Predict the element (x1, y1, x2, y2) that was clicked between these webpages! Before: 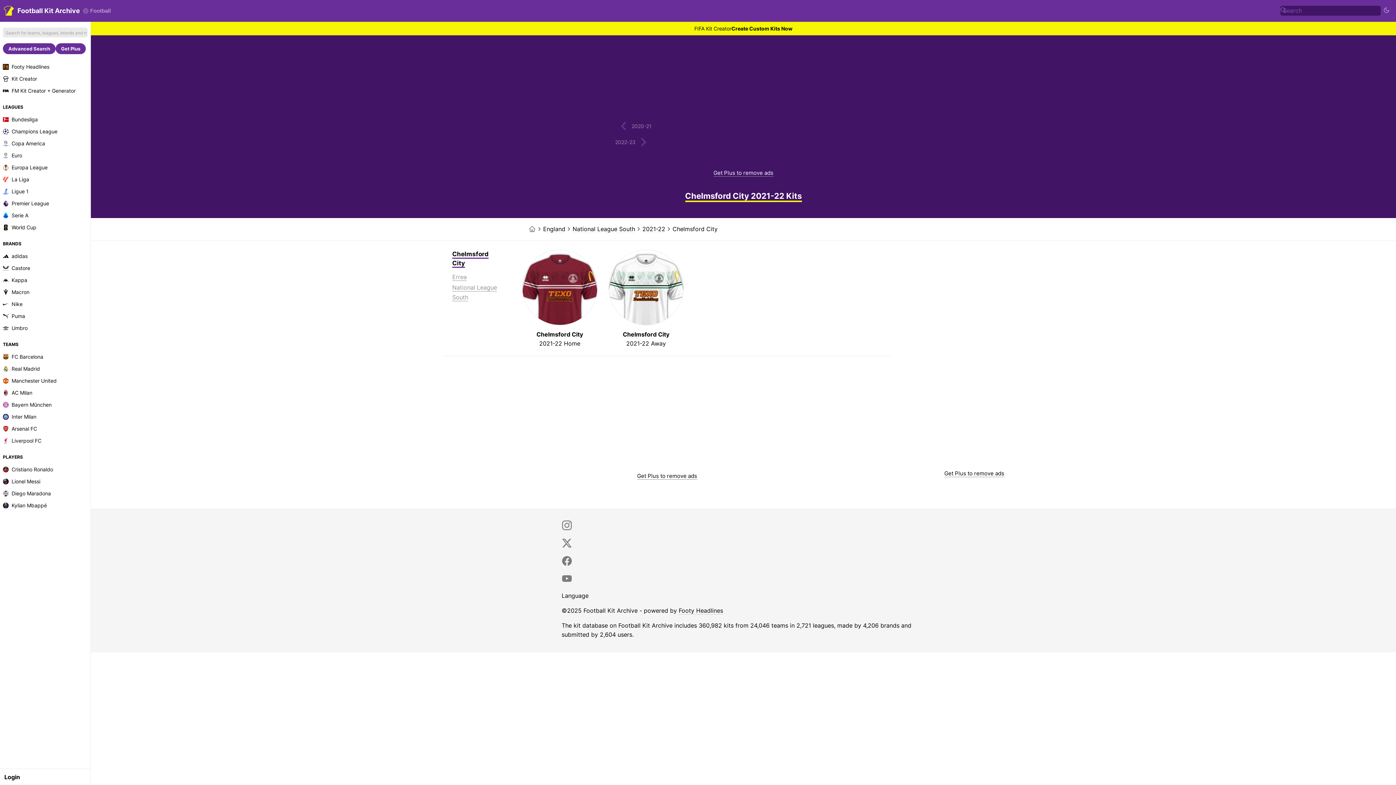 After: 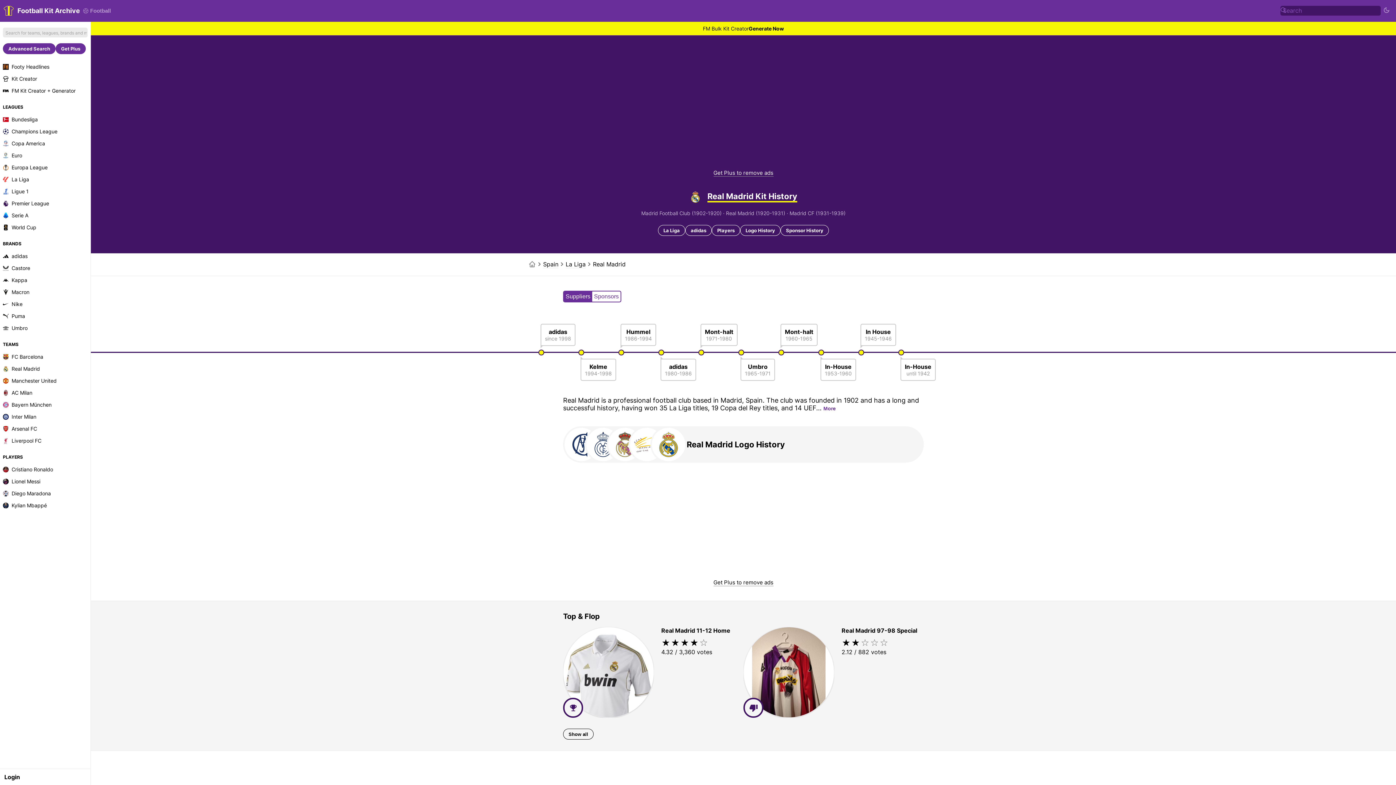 Action: bbox: (0, 362, 90, 374) label: Real Madrid